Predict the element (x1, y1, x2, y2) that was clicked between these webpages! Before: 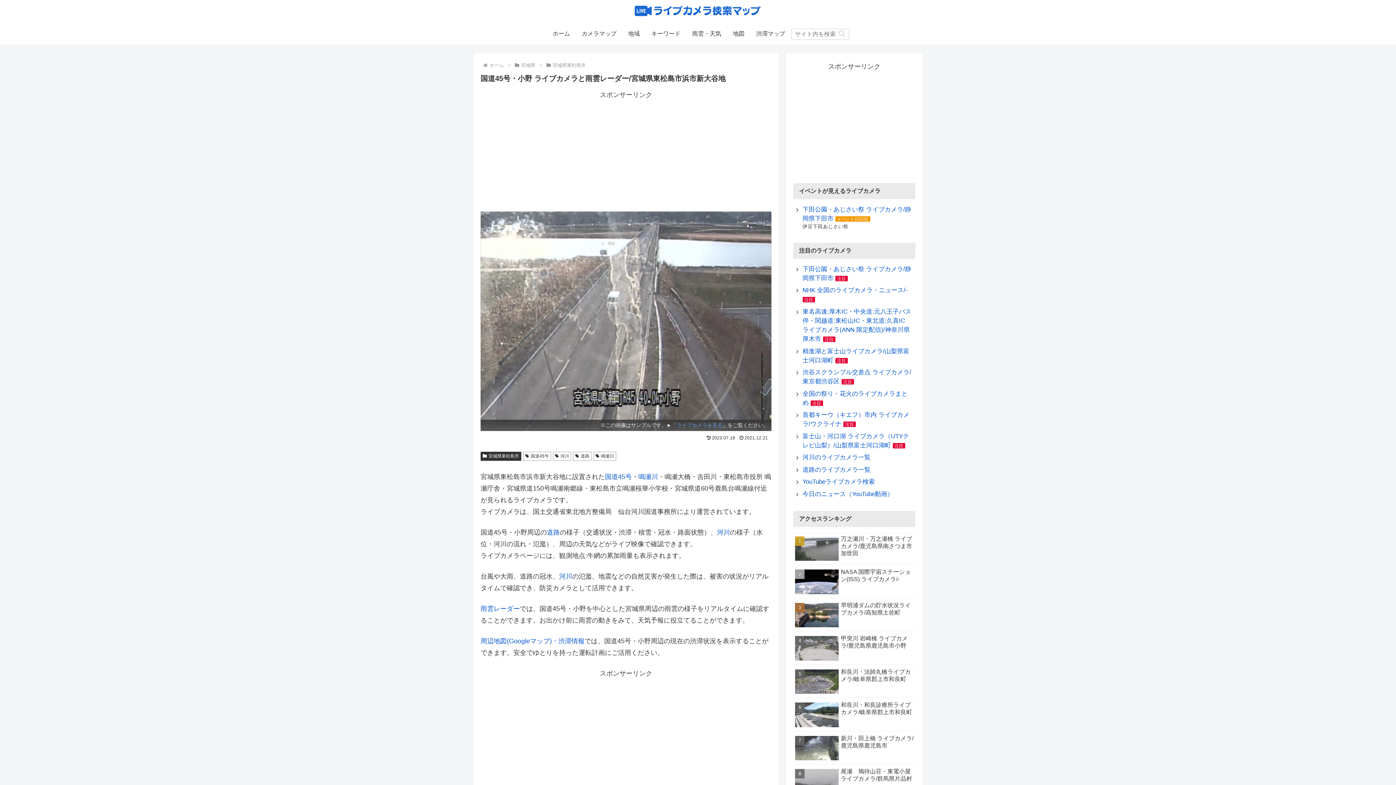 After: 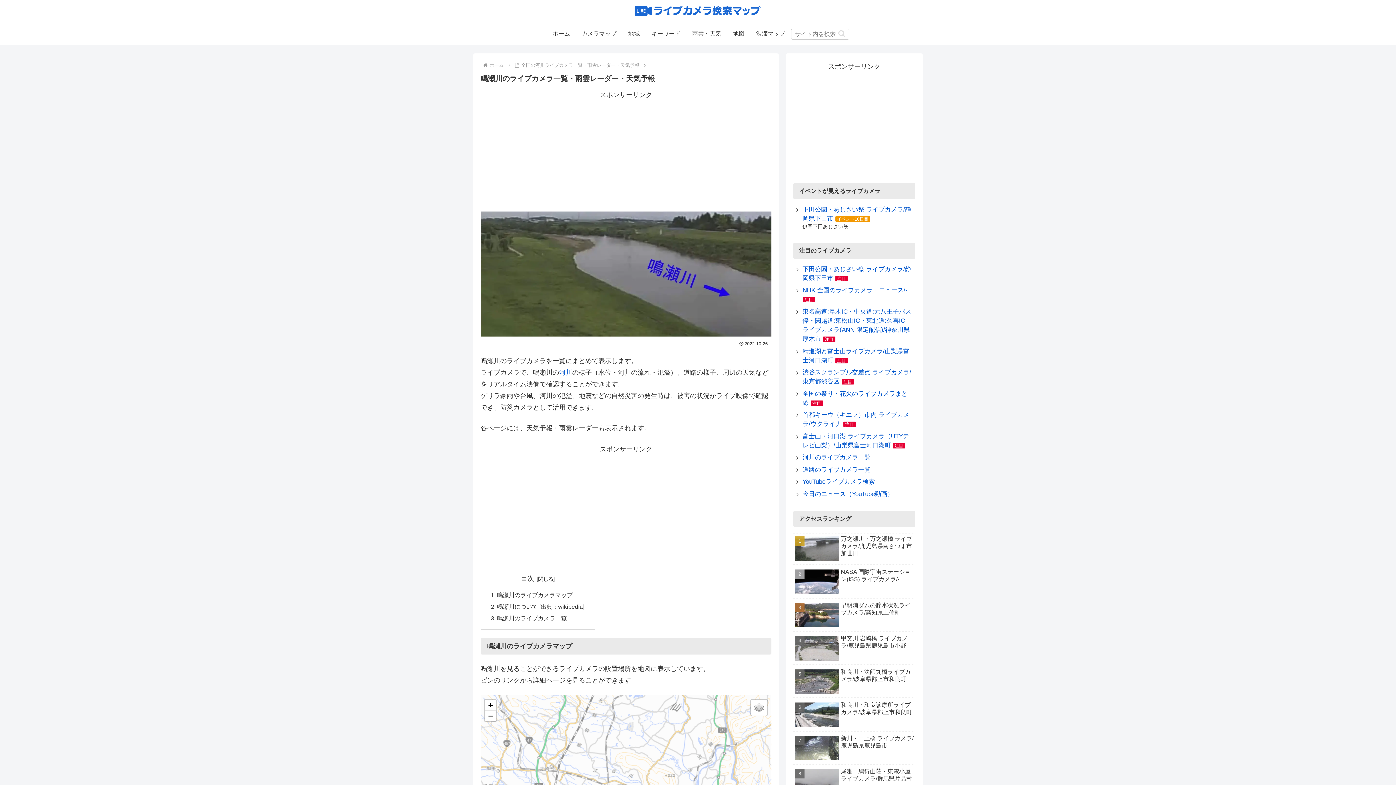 Action: bbox: (593, 451, 616, 460) label: 鳴瀬川